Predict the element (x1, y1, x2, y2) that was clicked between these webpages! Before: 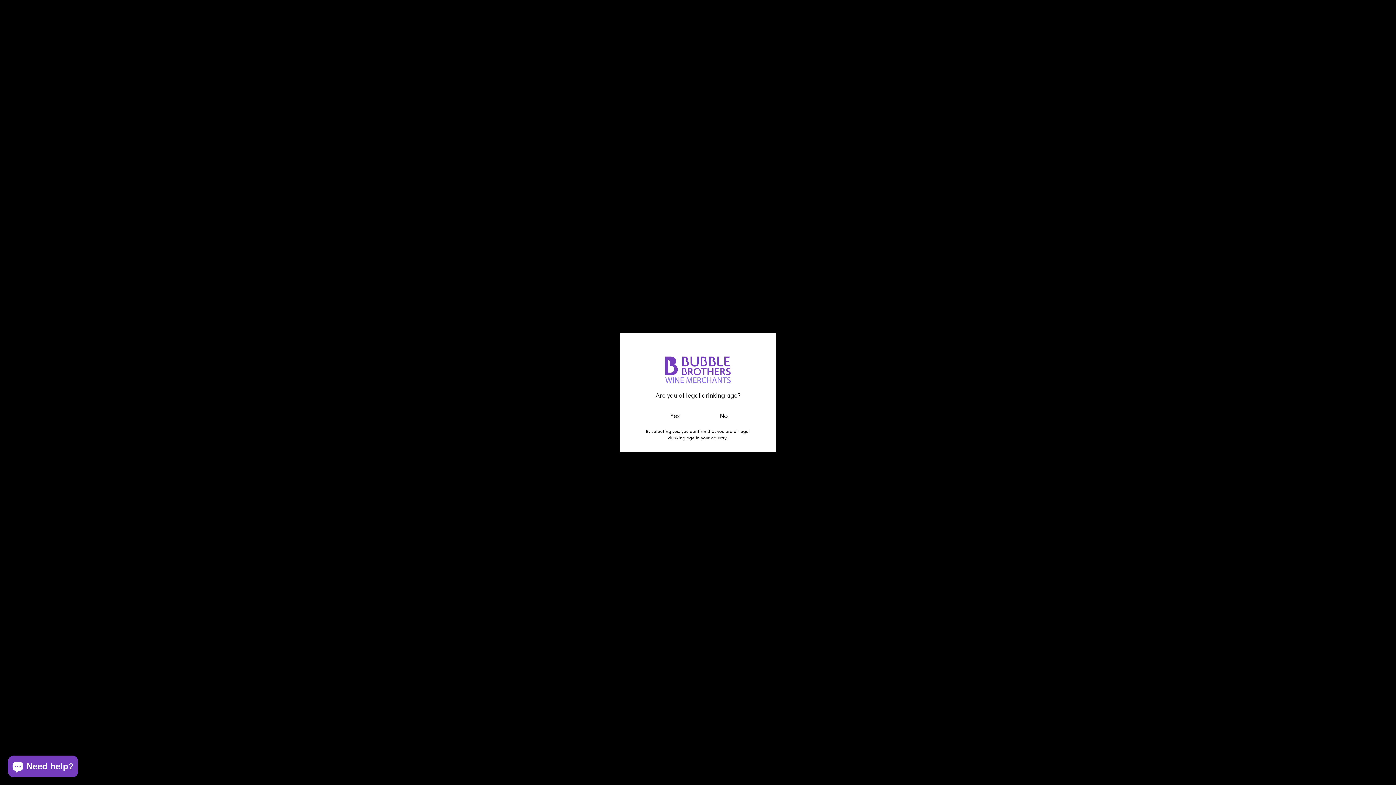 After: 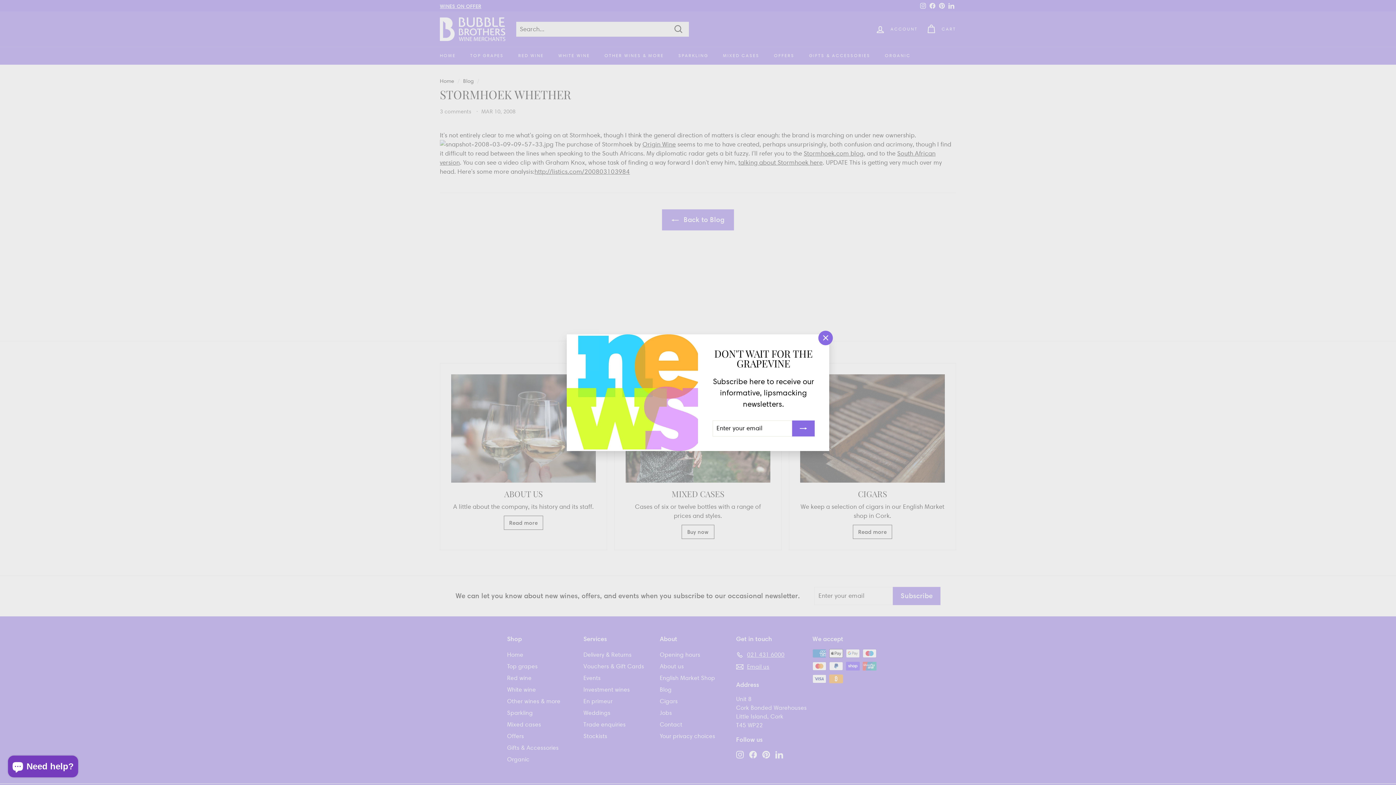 Action: label: Yes bbox: (668, 411, 682, 421)